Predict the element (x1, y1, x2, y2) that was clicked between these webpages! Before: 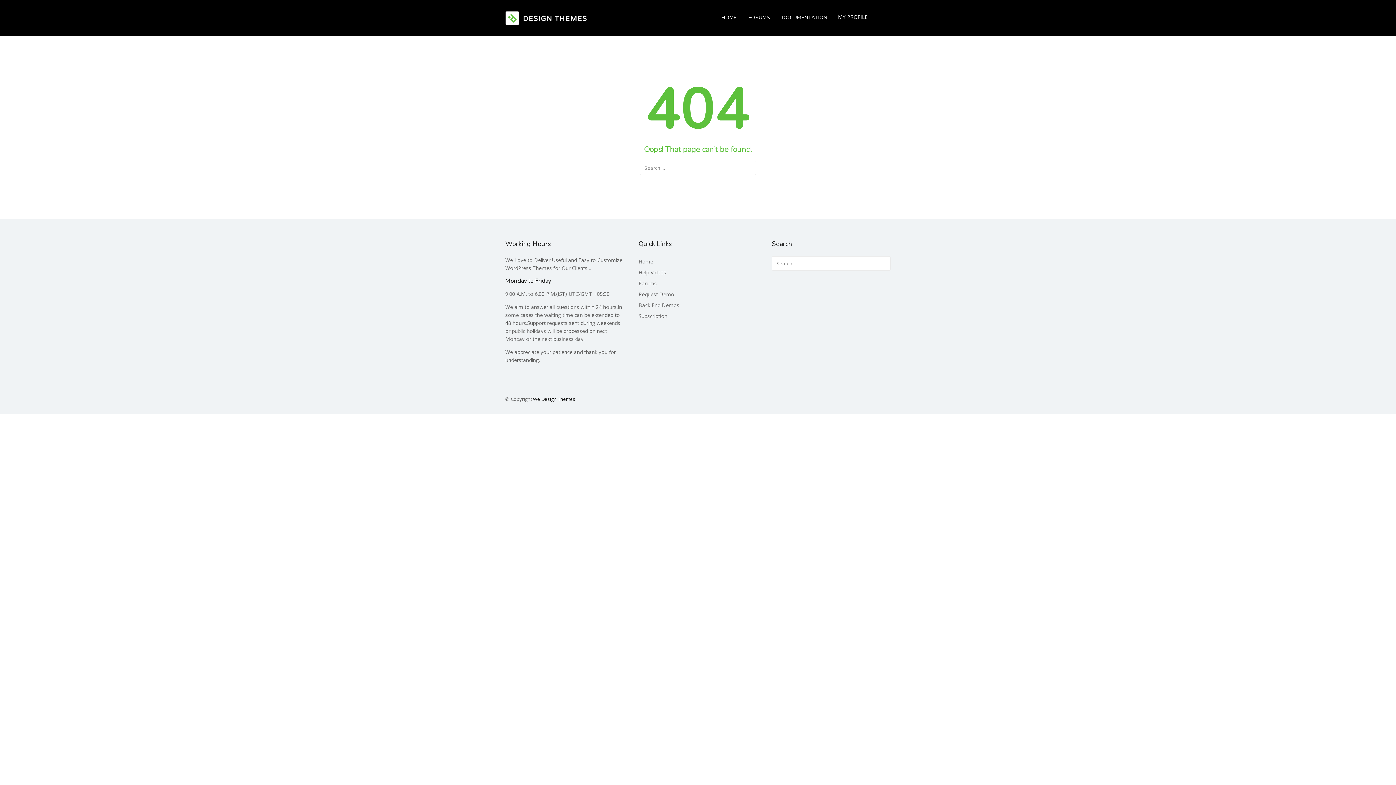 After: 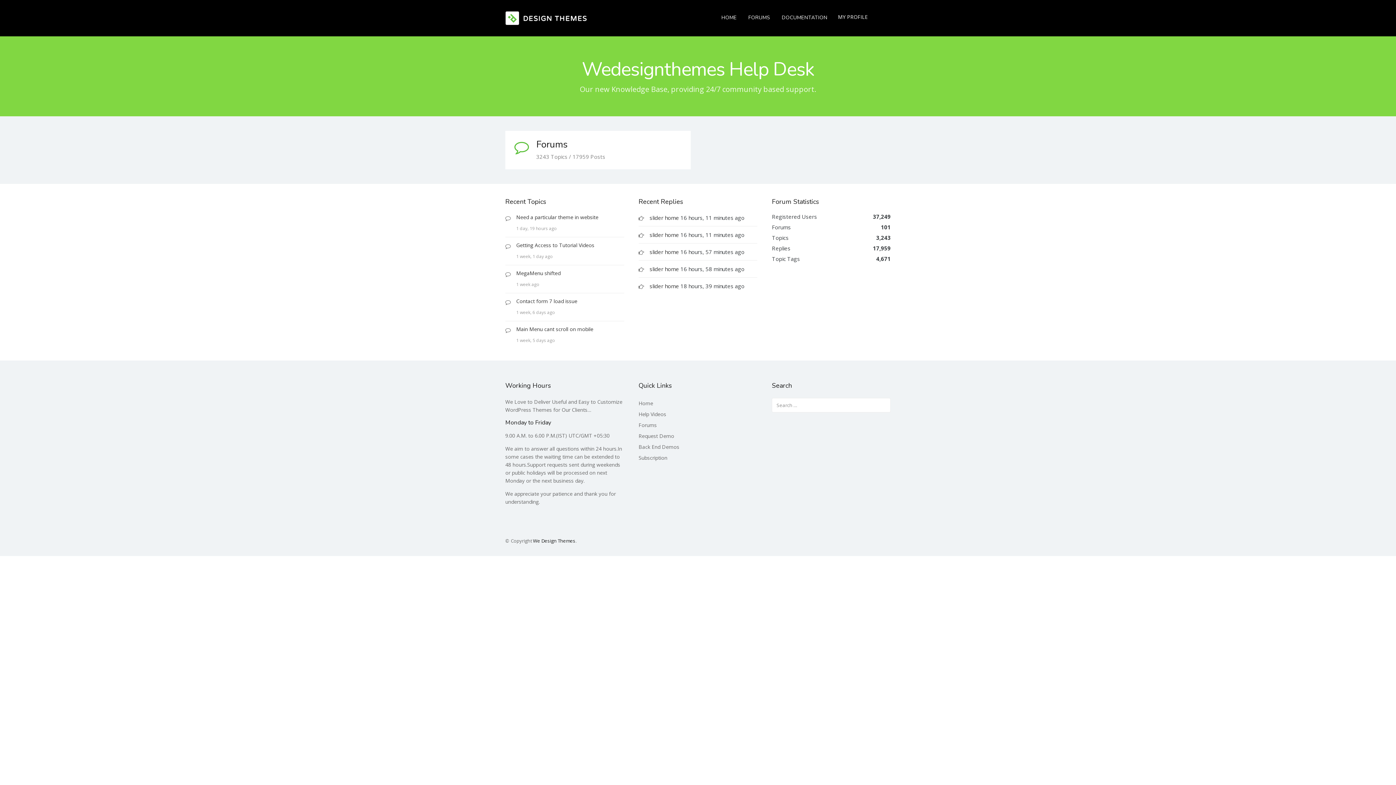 Action: bbox: (638, 258, 653, 265) label: Home